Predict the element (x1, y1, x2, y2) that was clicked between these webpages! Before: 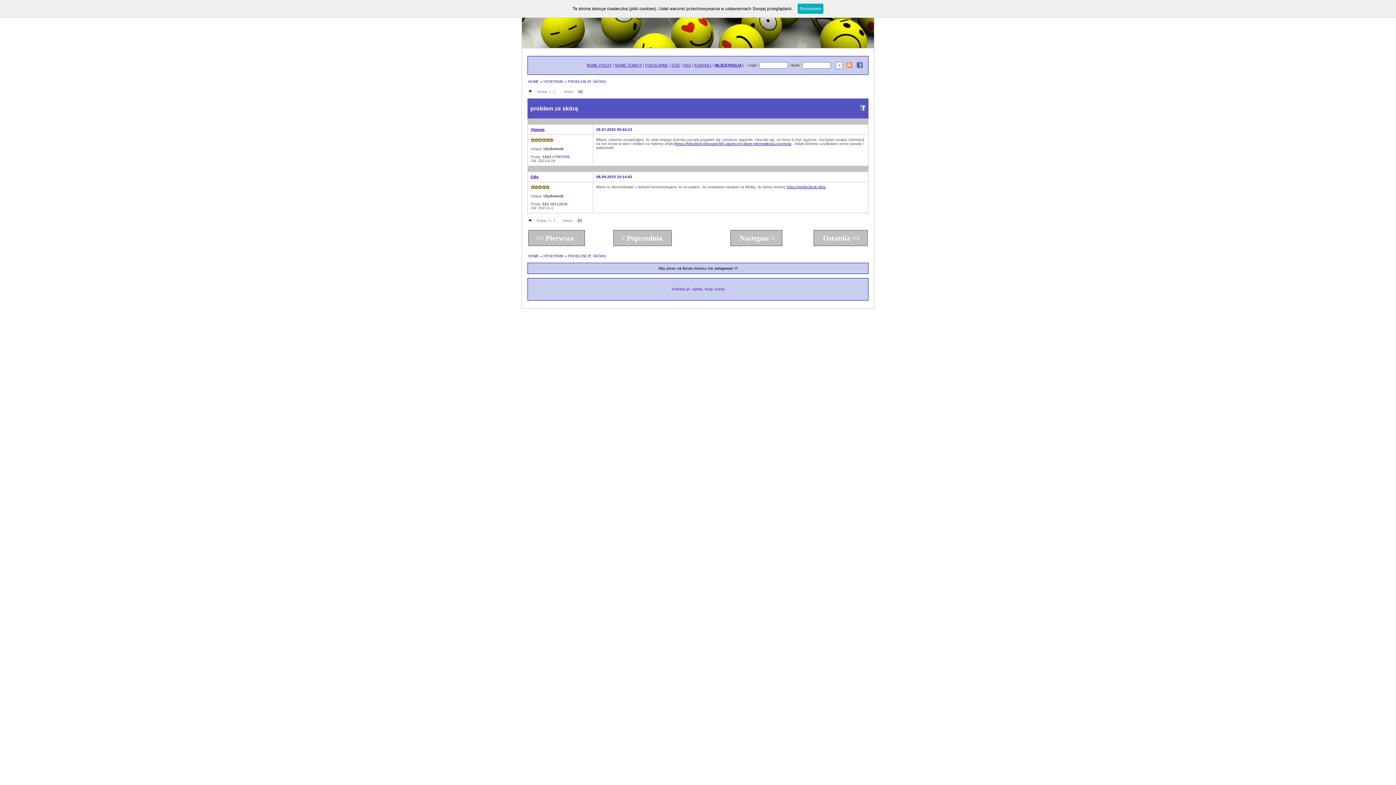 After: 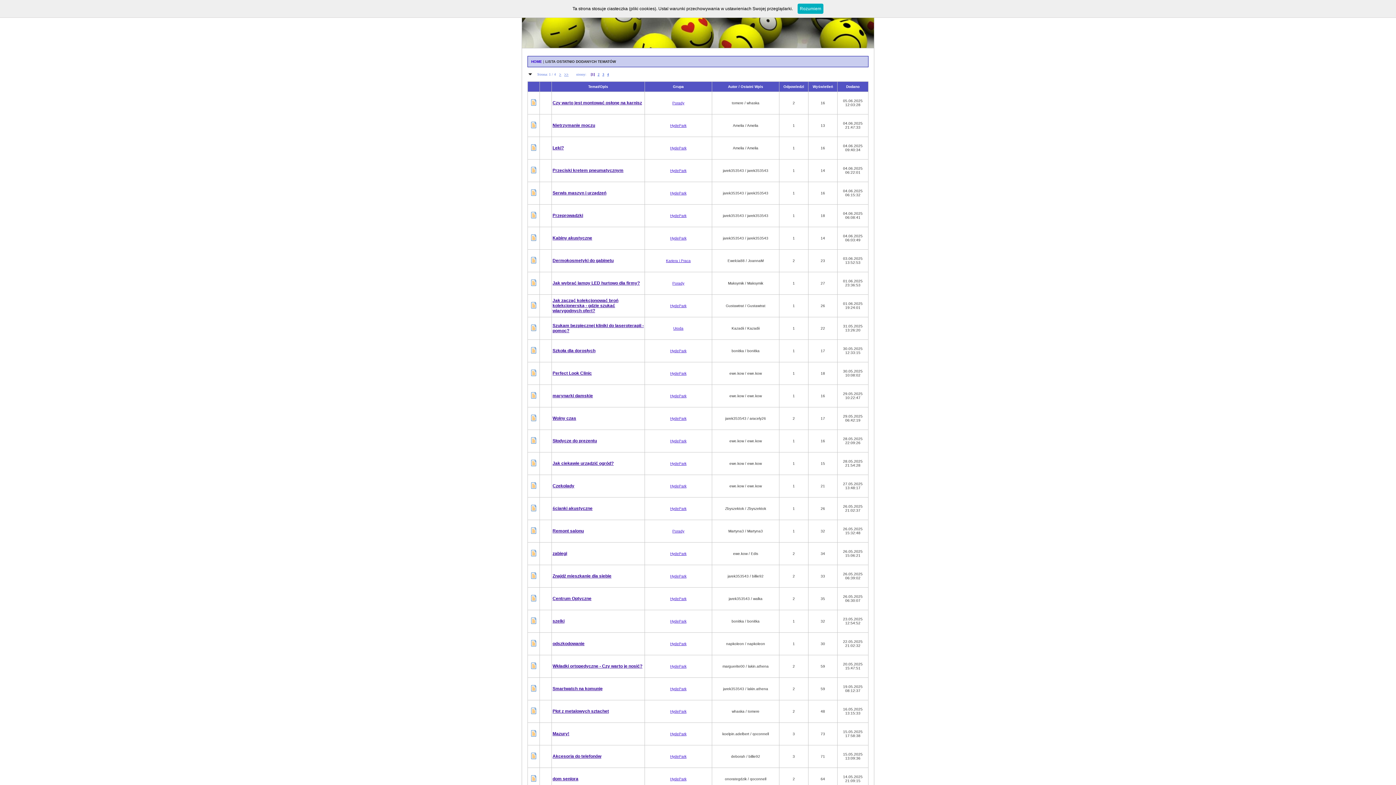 Action: label: NOWE TEMATY bbox: (615, 63, 642, 67)